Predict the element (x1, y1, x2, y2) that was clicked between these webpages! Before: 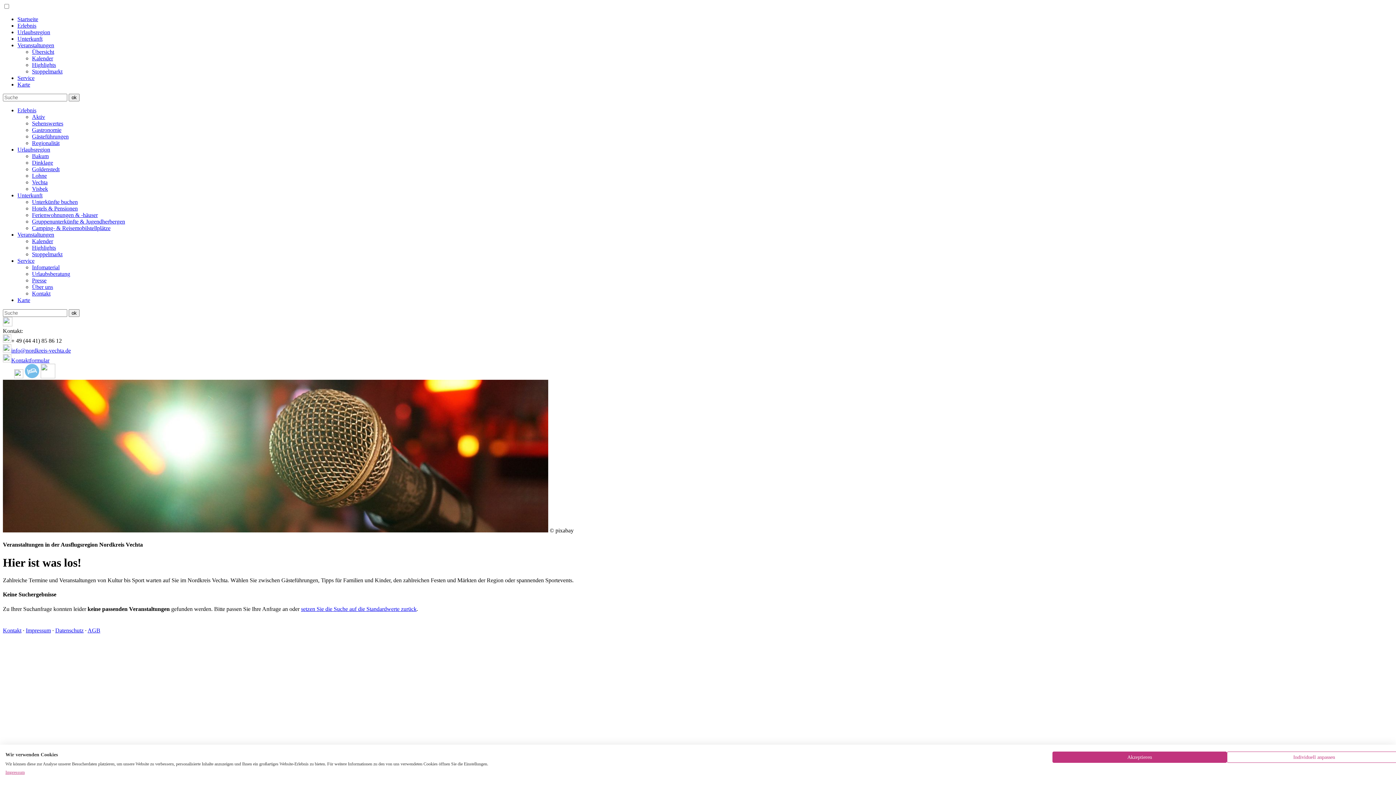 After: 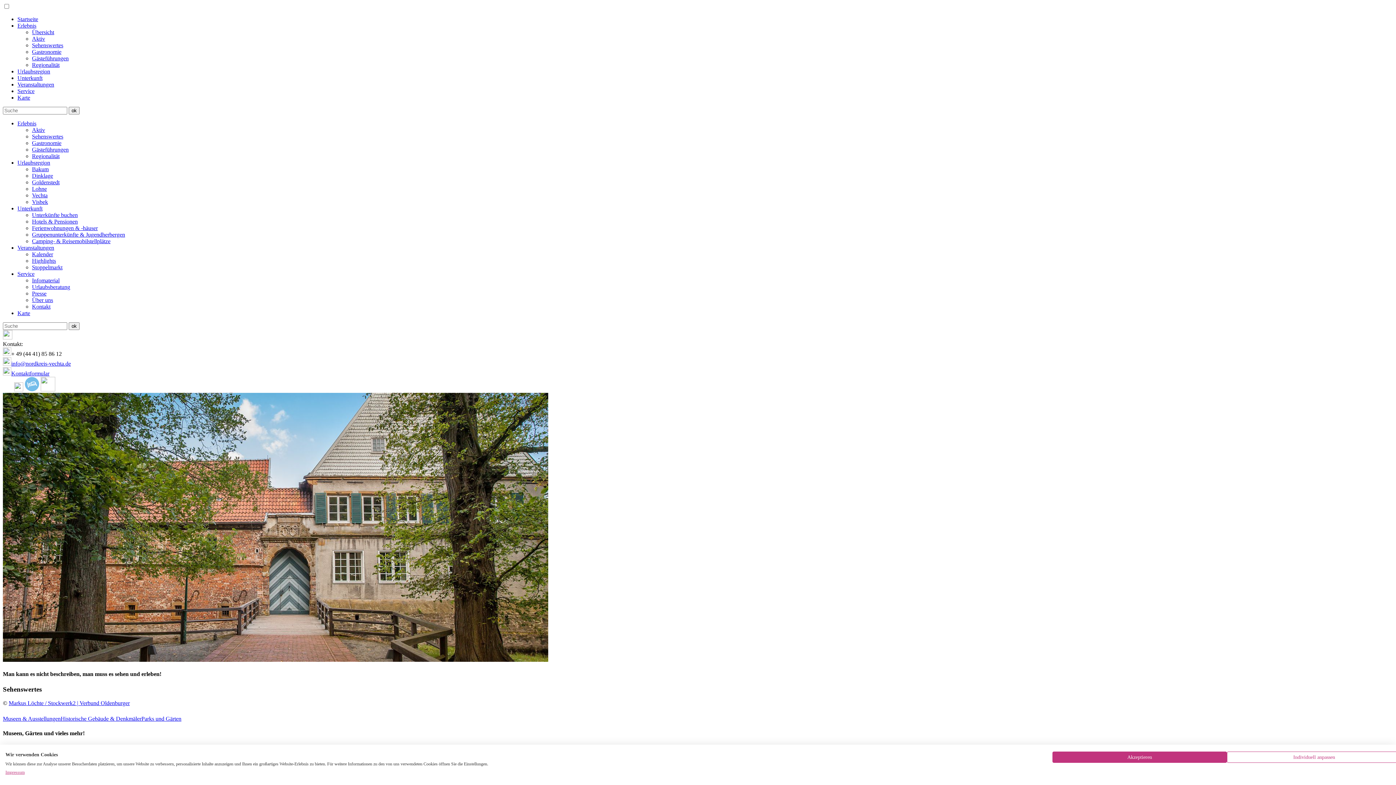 Action: bbox: (32, 120, 63, 126) label: Sehenswertes